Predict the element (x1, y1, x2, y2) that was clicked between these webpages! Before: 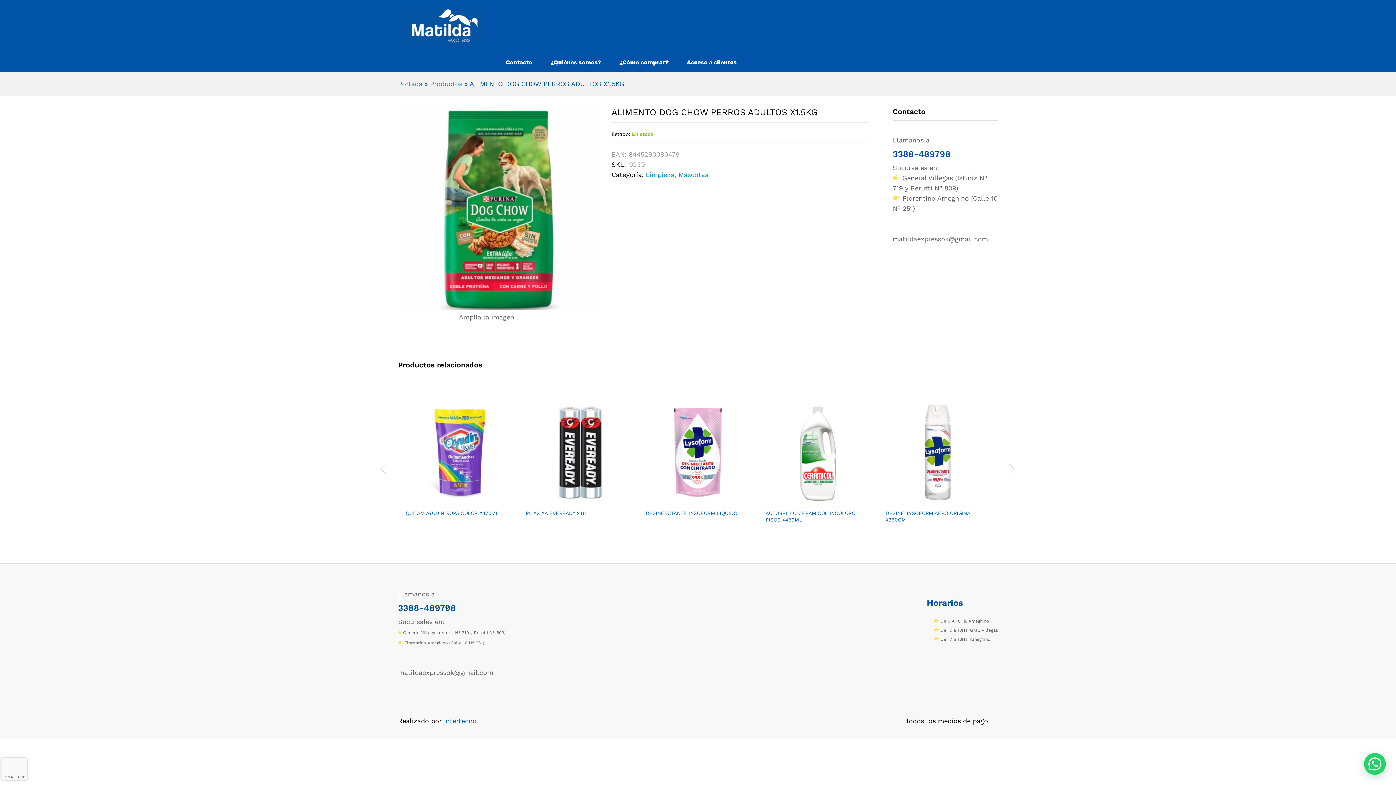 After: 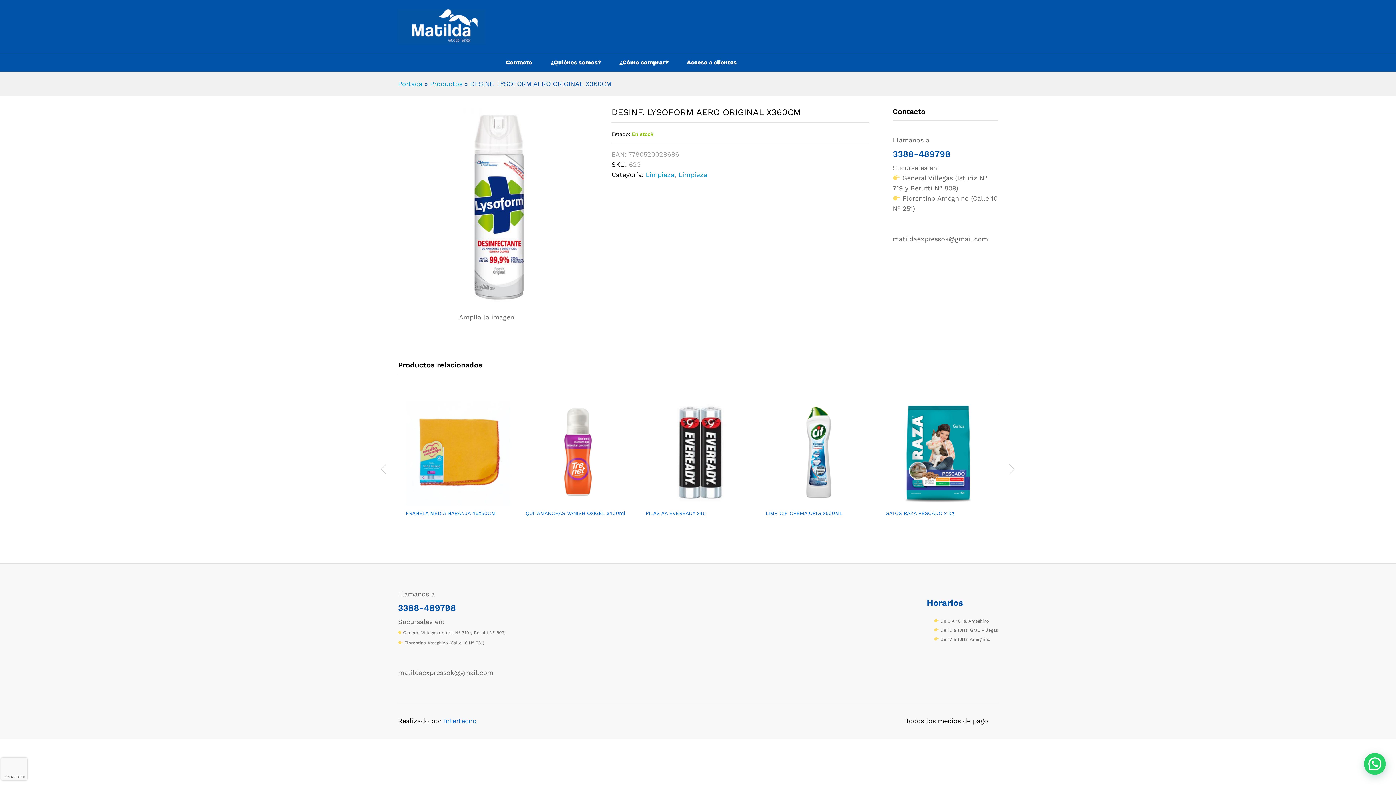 Action: bbox: (885, 401, 990, 505)